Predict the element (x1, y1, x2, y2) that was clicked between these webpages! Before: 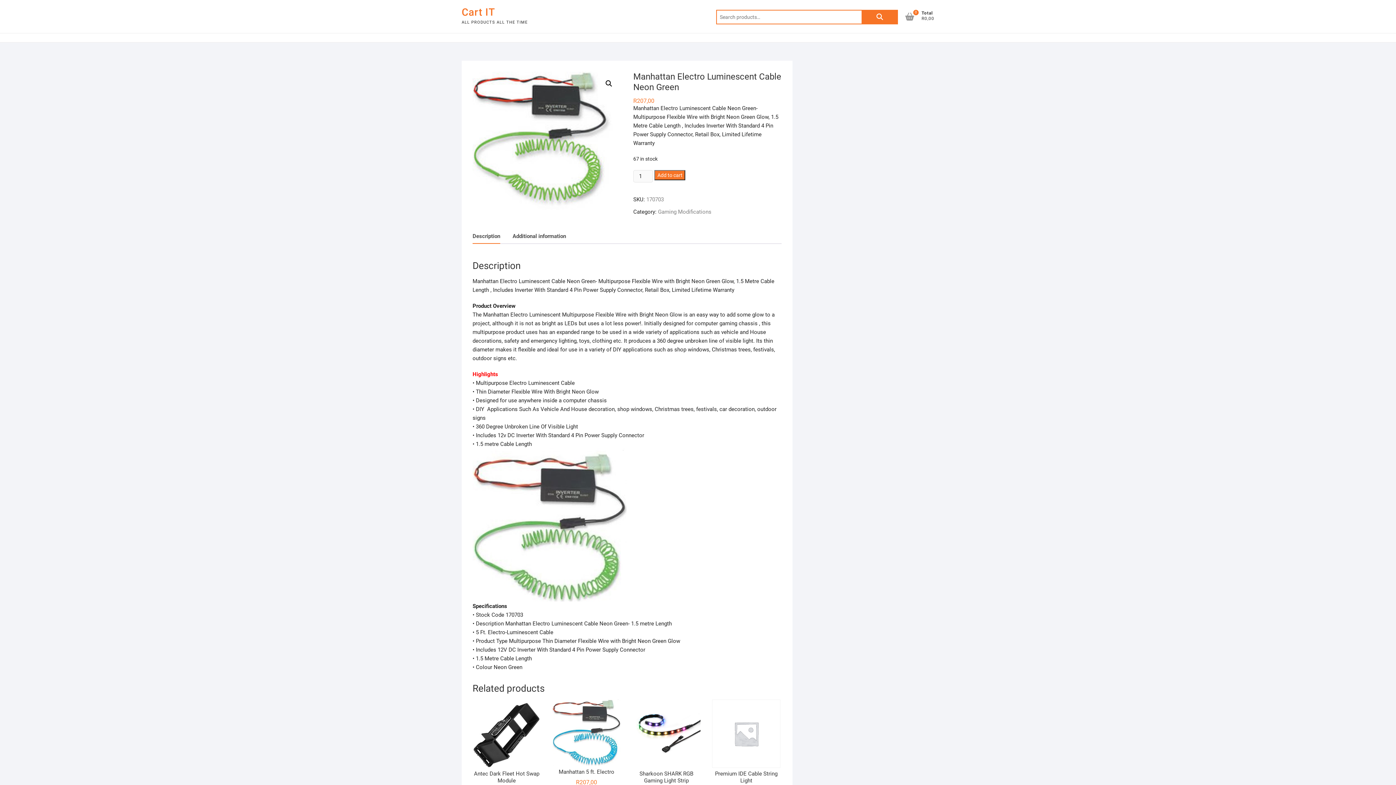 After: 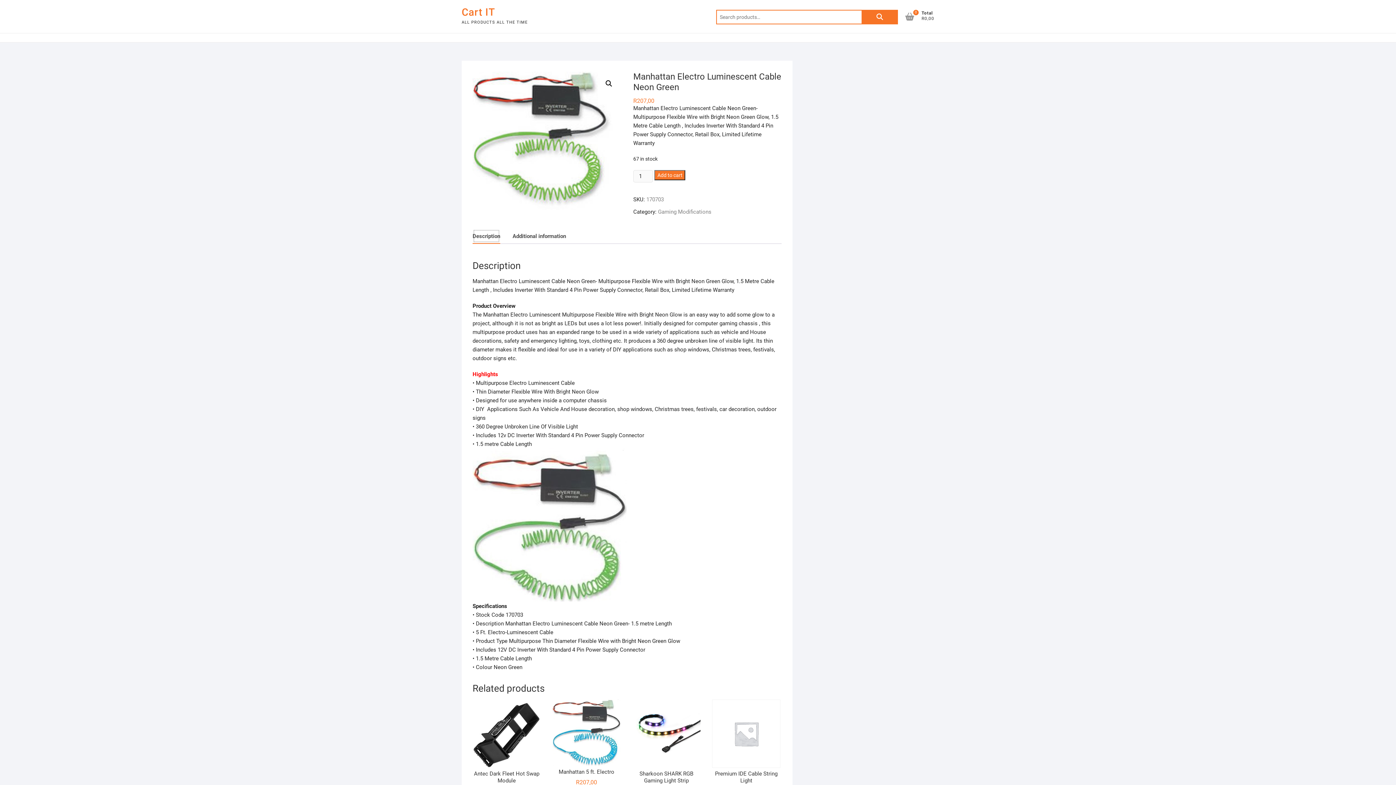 Action: bbox: (472, 229, 500, 243) label: Description